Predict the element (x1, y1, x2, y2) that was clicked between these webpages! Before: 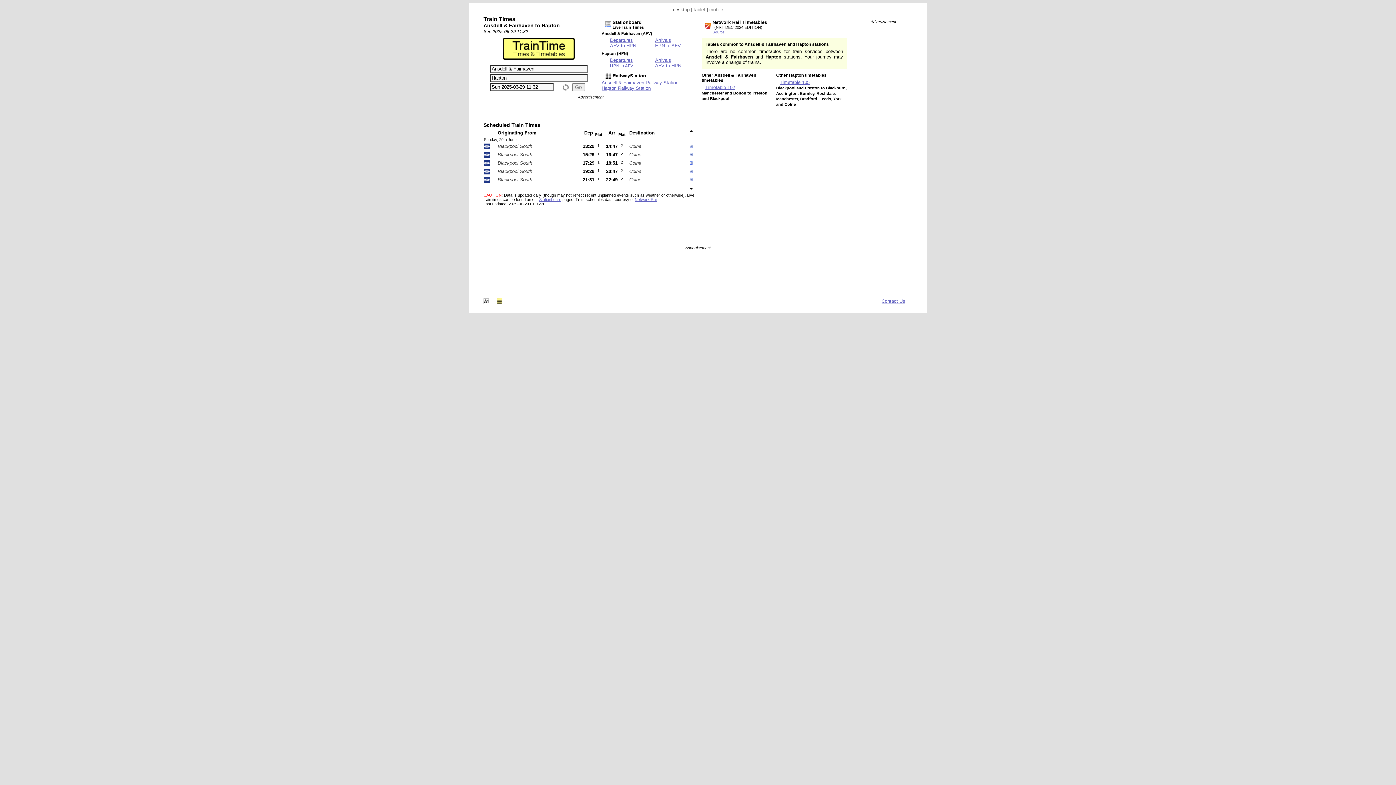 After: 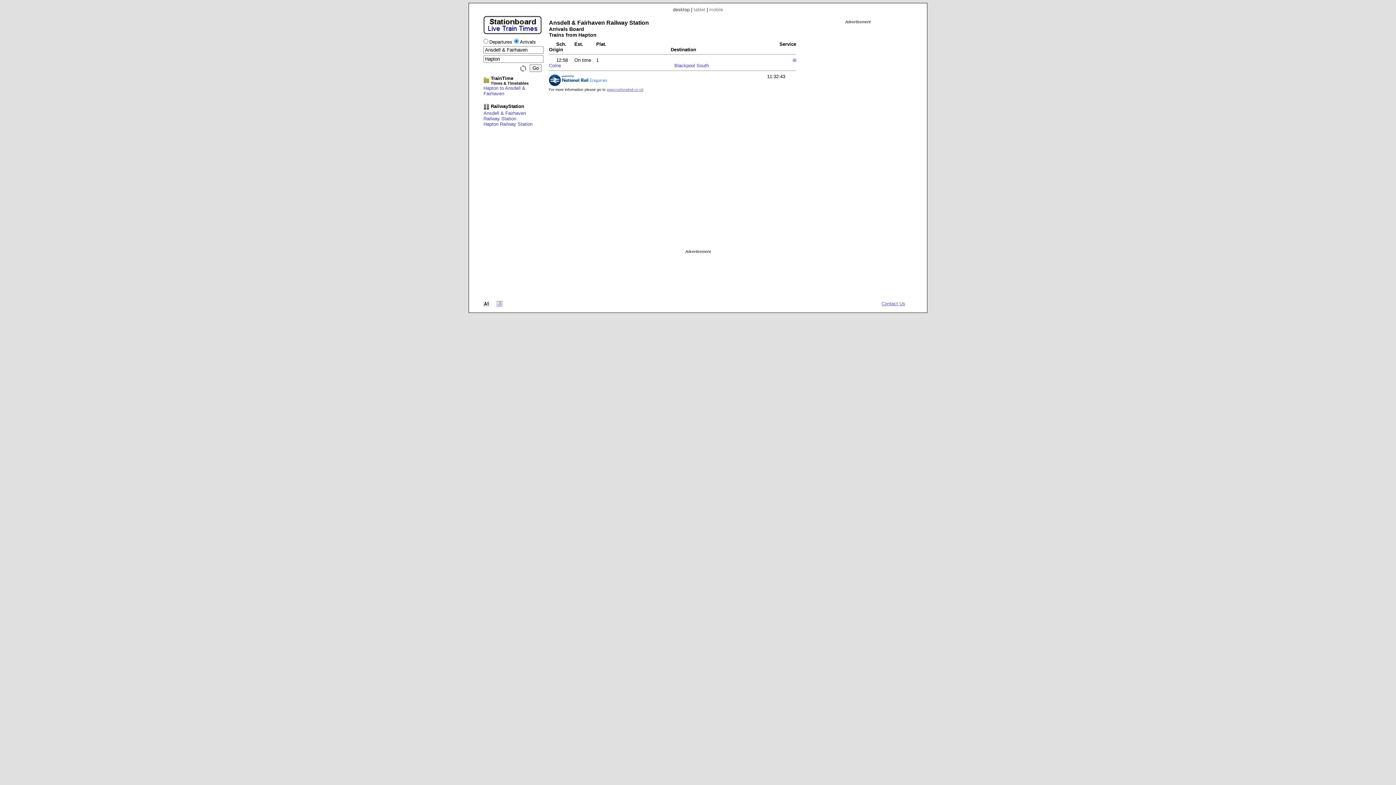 Action: bbox: (655, 42, 681, 48) label: HPN to AFV